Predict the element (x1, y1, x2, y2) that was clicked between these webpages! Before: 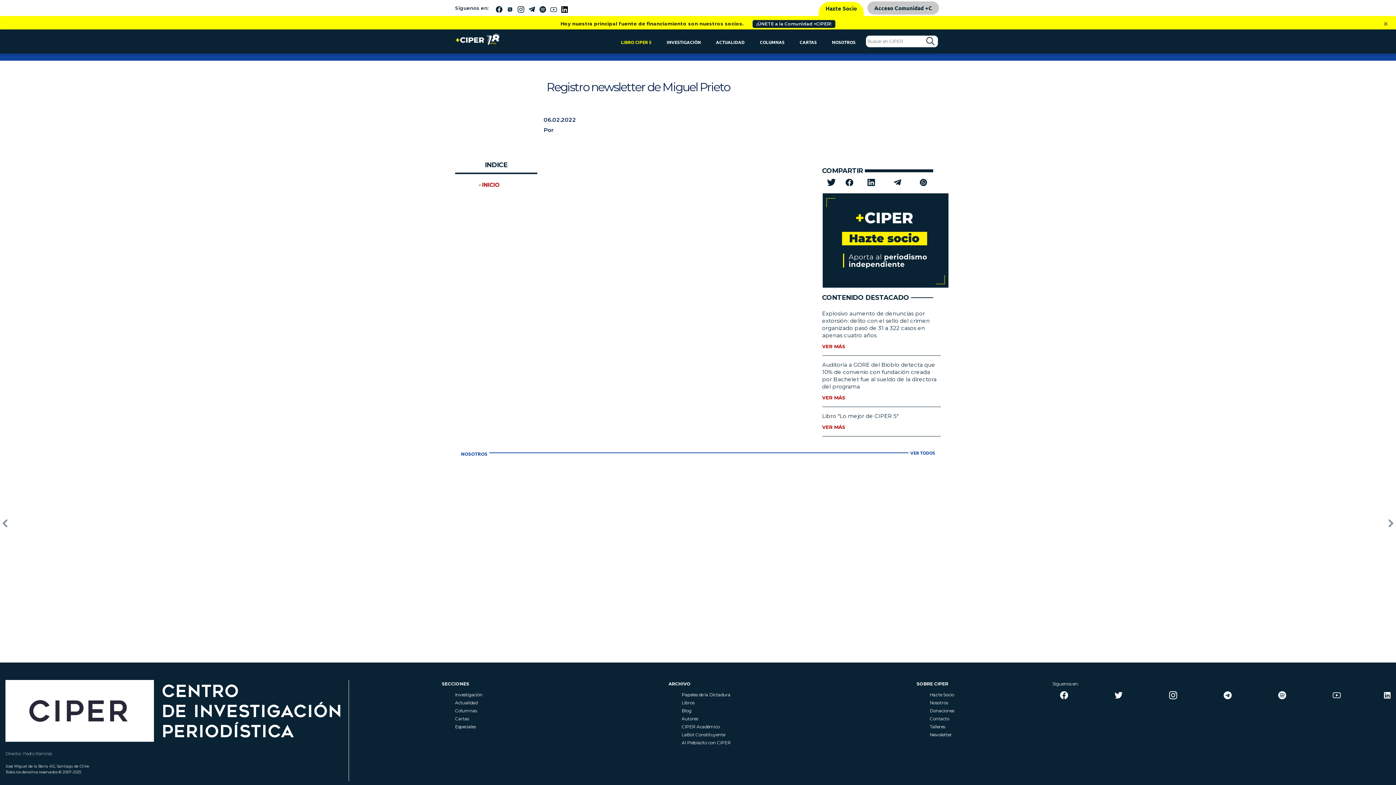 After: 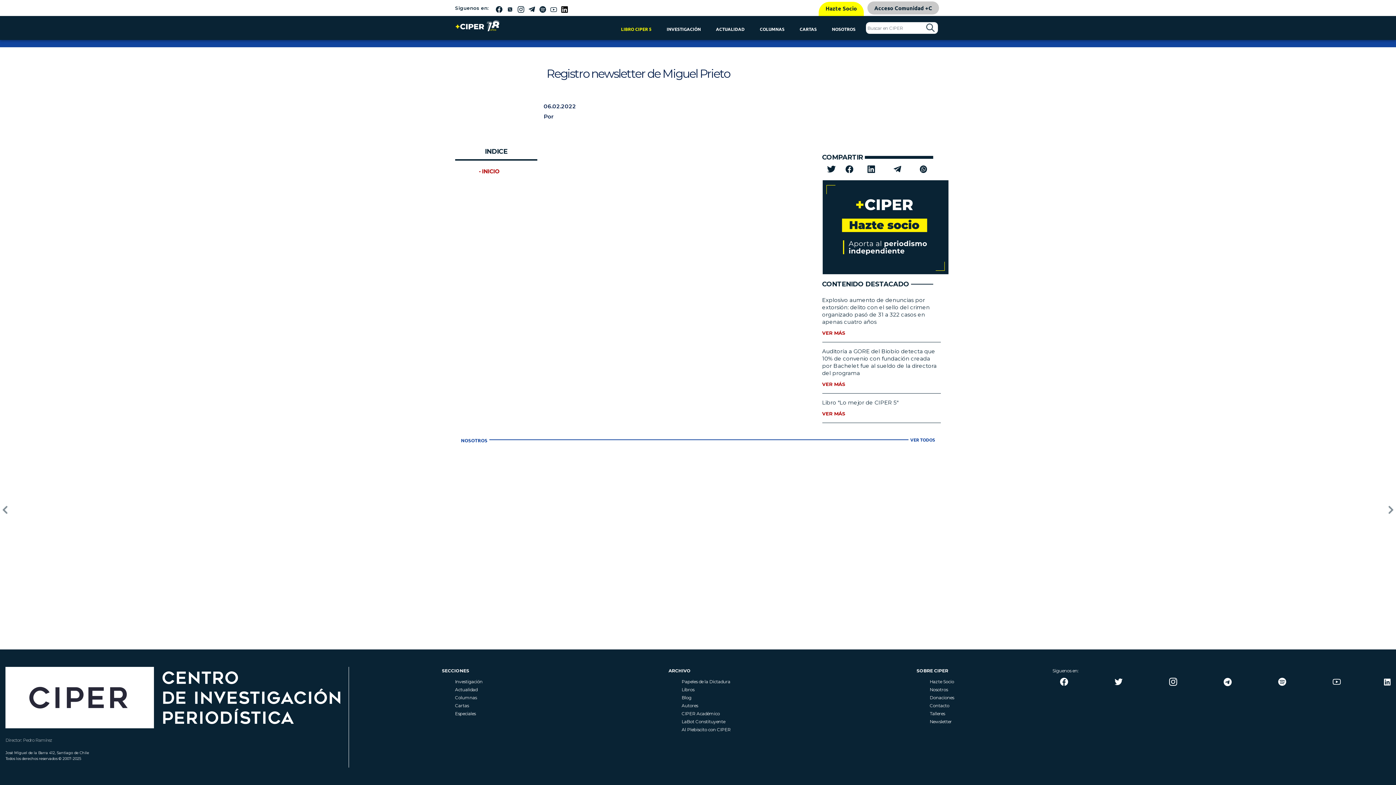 Action: bbox: (1376, 16, 1396, 30) label: Close